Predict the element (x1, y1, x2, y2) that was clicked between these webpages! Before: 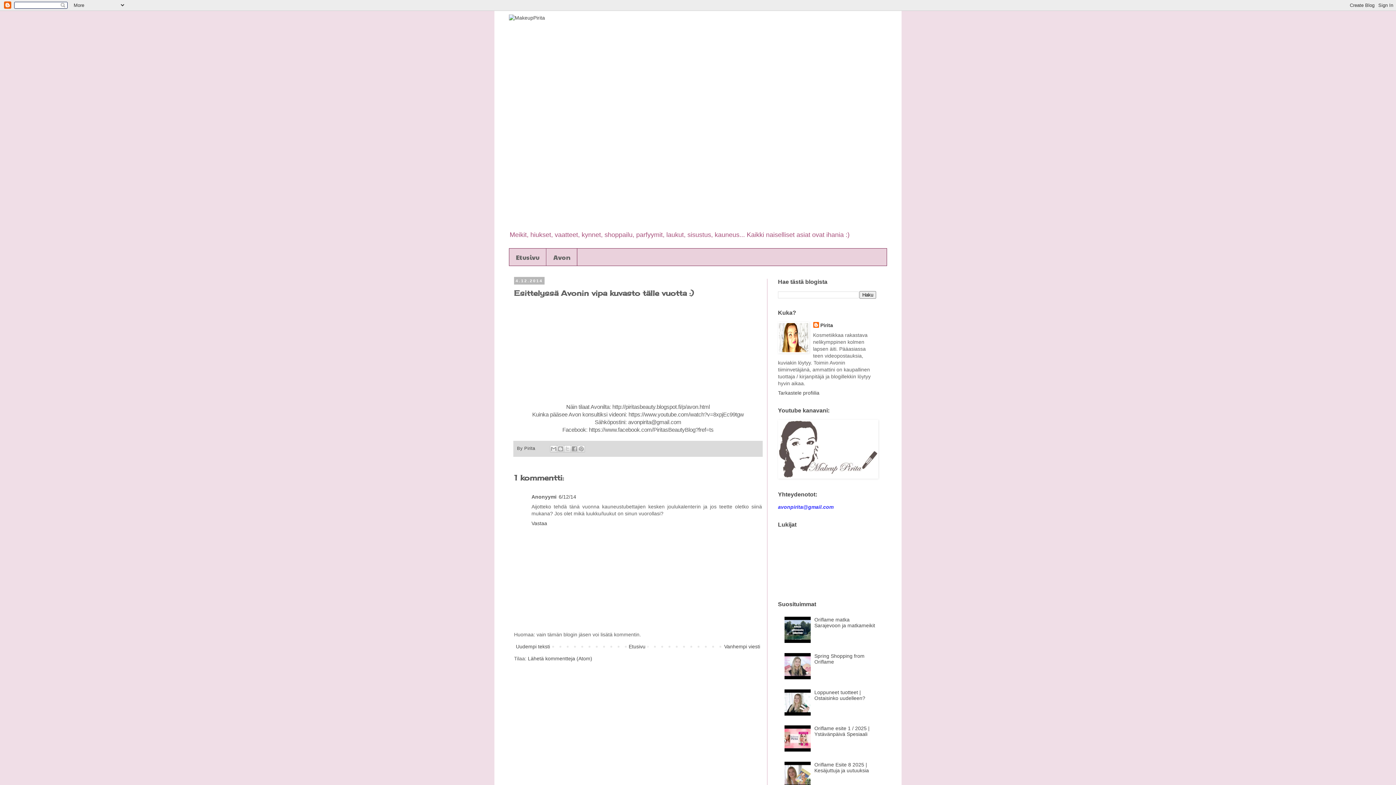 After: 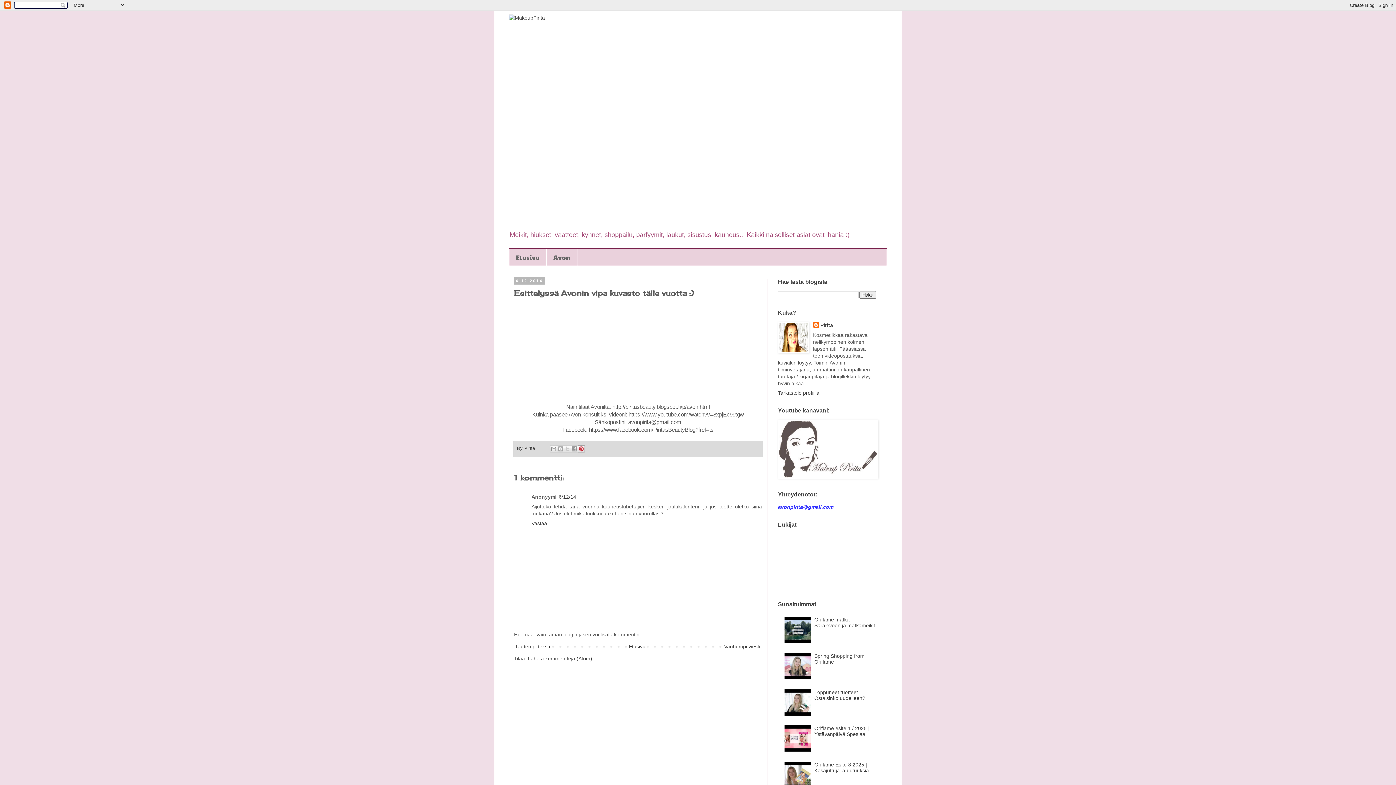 Action: bbox: (577, 445, 585, 452) label: Jaa Pinterestiin